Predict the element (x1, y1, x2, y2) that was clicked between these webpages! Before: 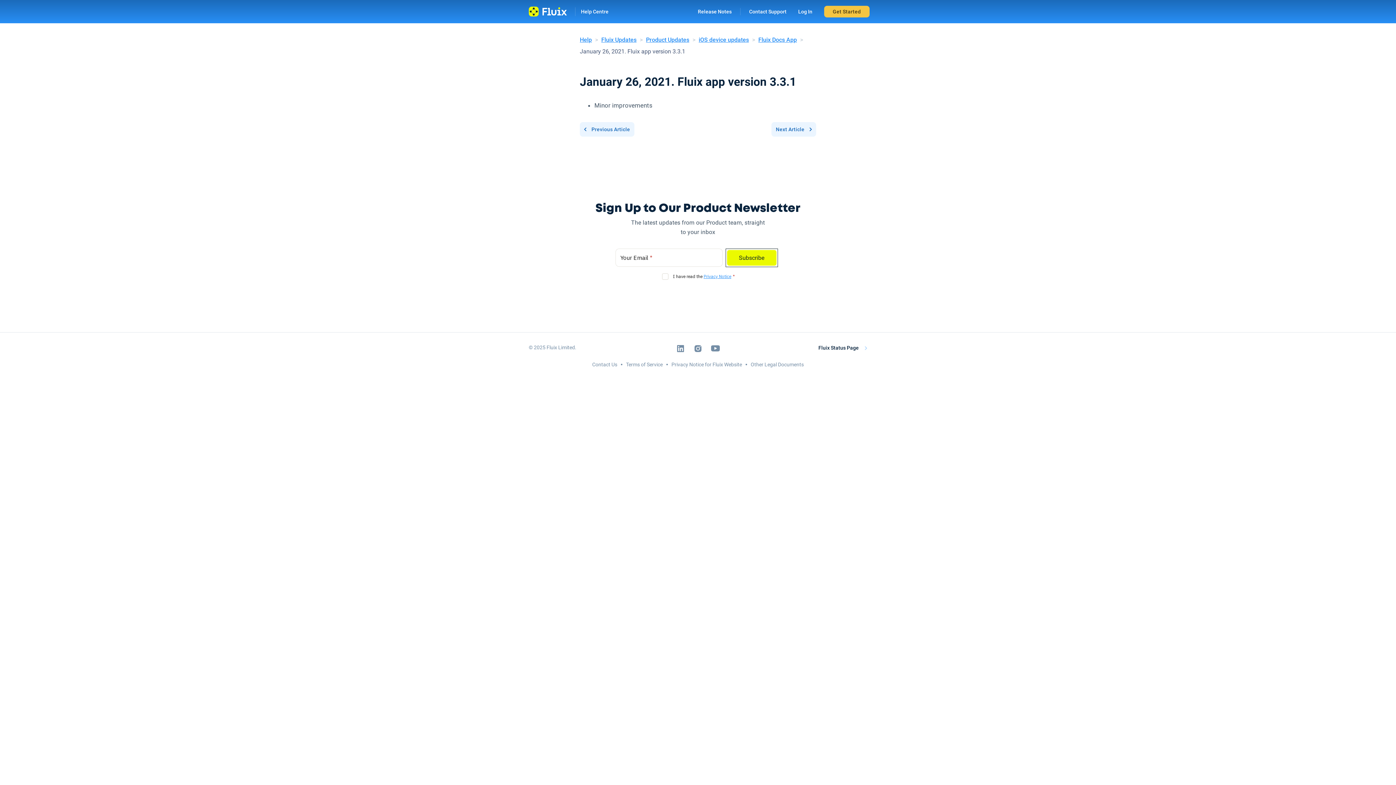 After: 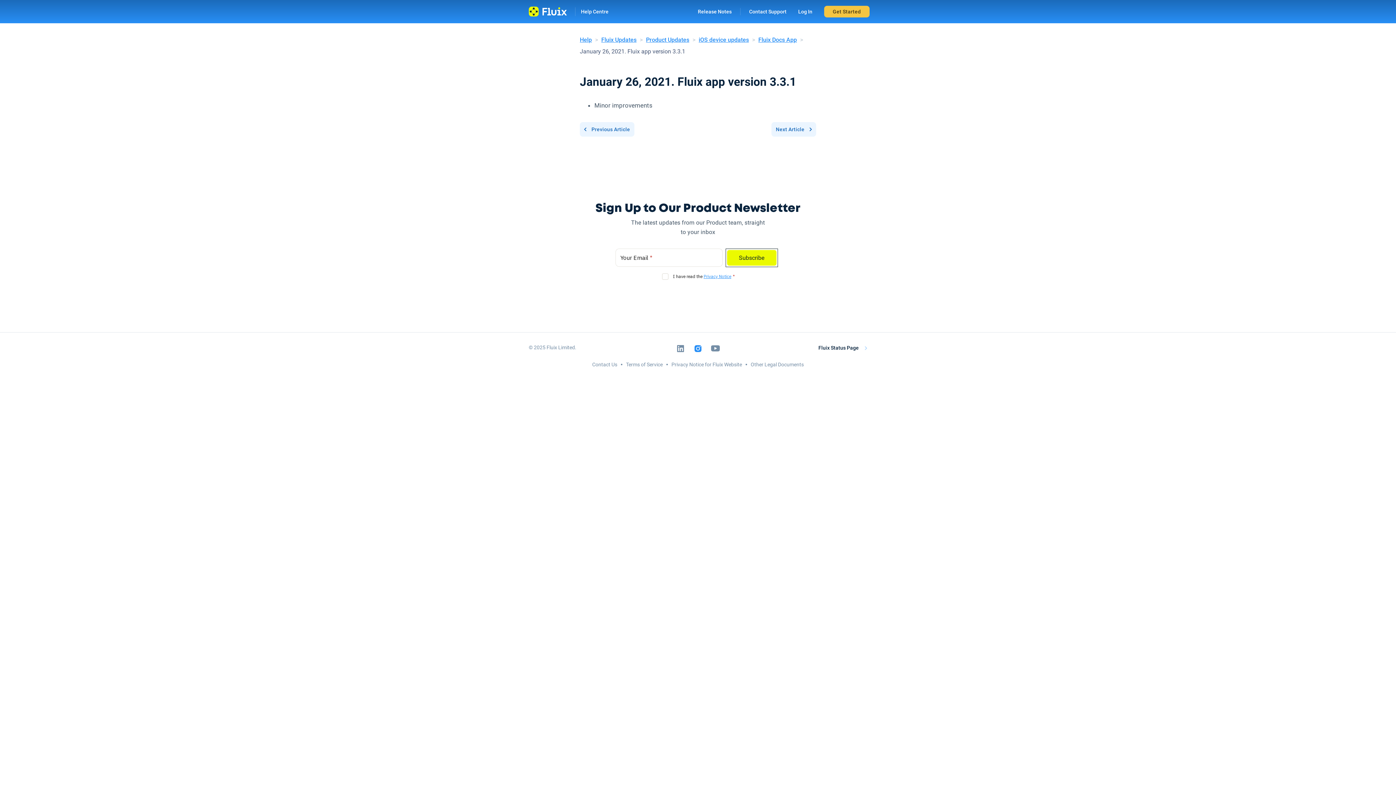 Action: bbox: (693, 344, 702, 353)